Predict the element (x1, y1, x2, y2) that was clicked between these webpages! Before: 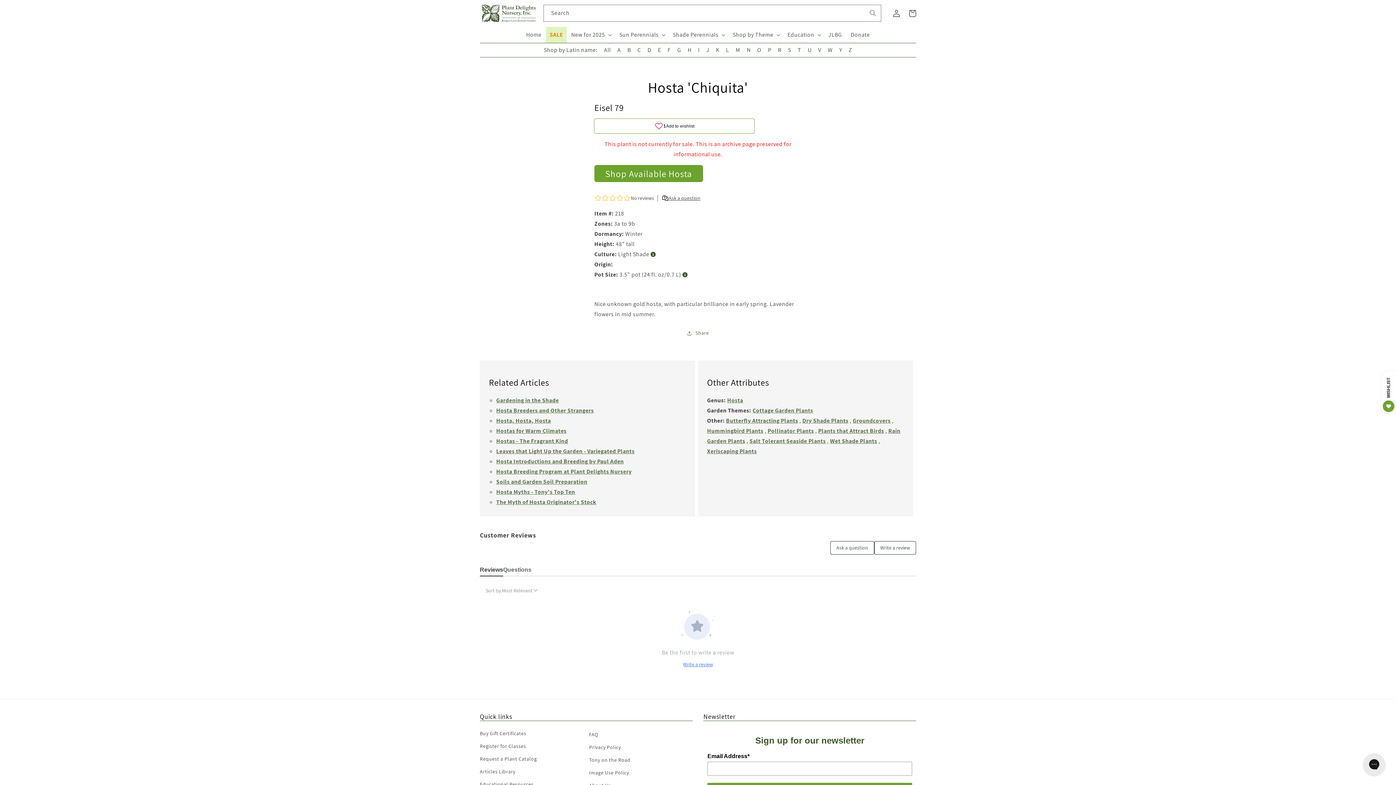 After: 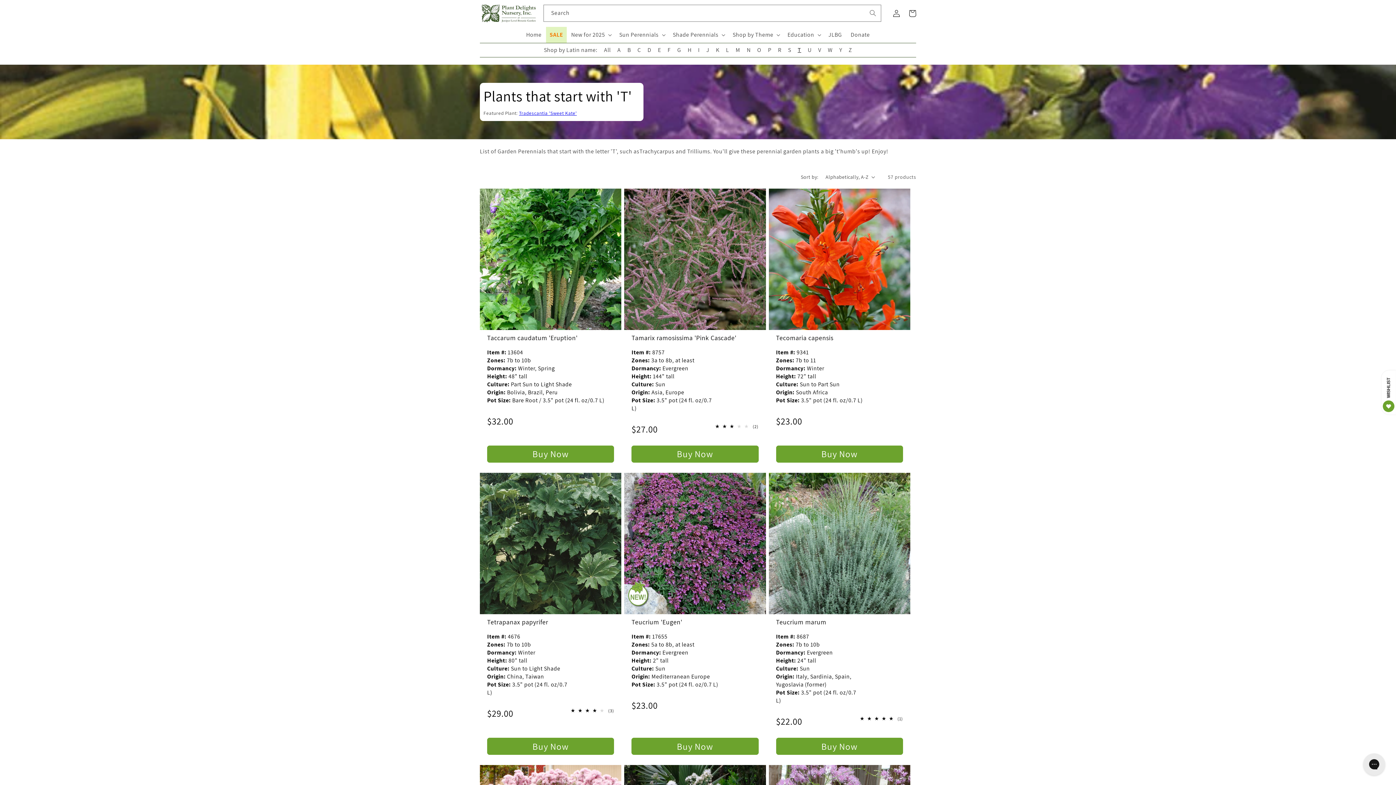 Action: bbox: (794, 43, 804, 56) label: T